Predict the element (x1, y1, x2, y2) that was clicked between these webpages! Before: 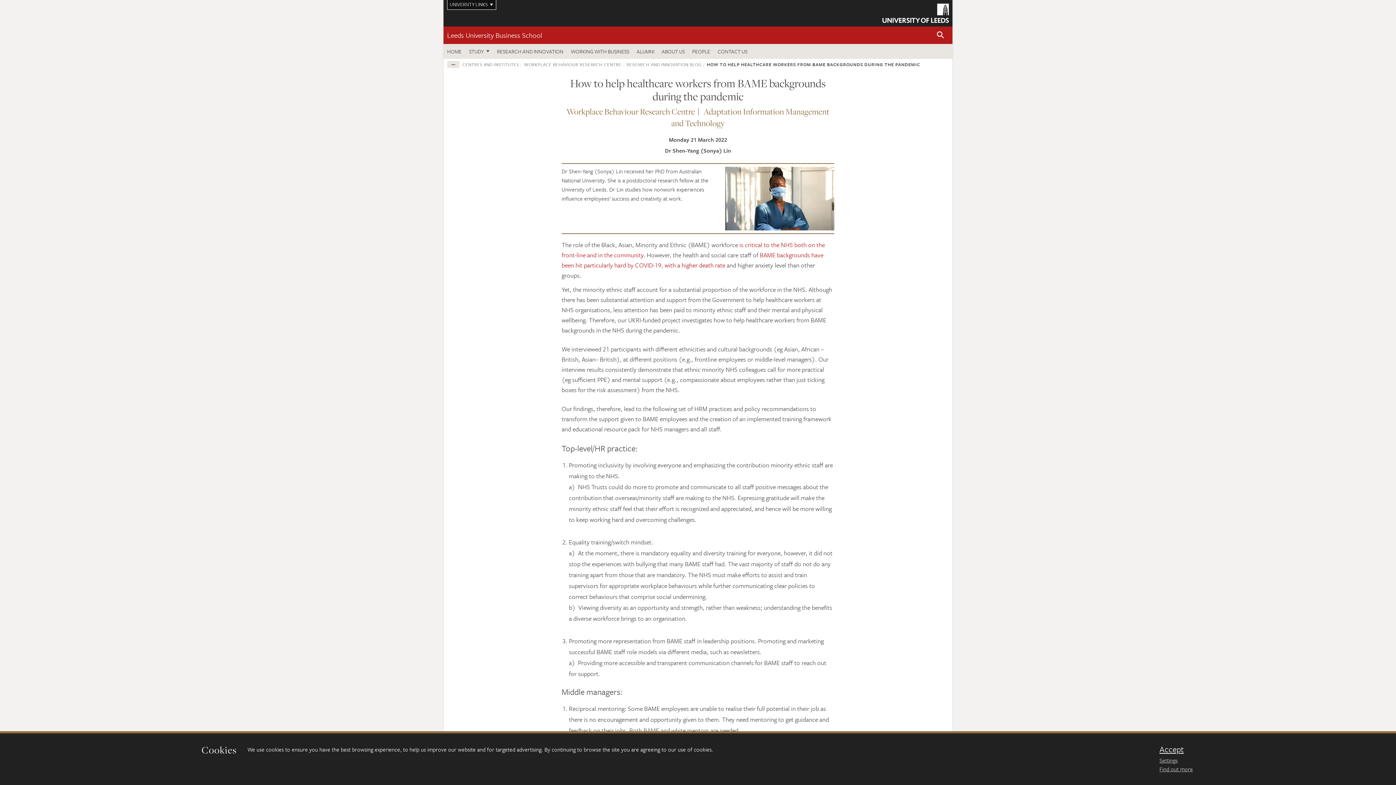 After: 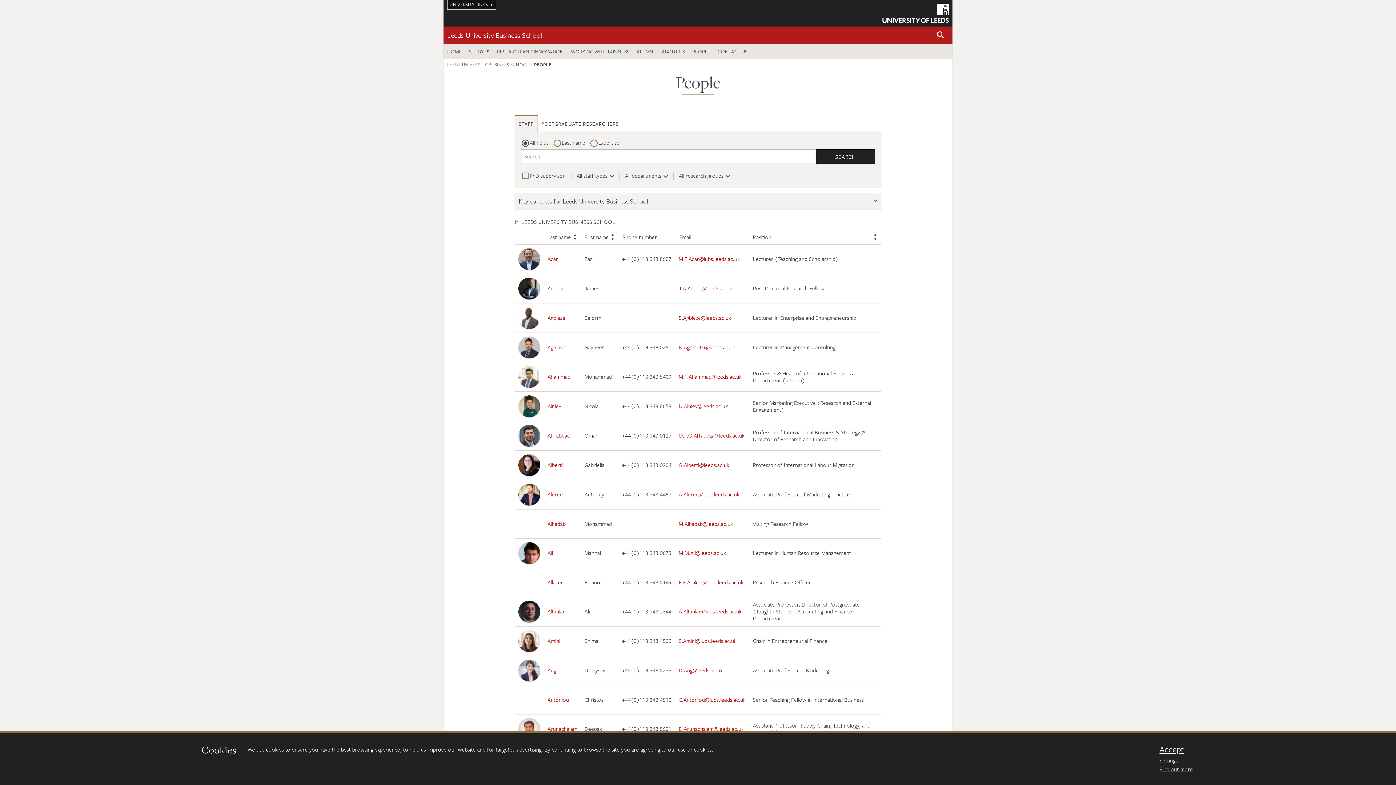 Action: bbox: (688, 44, 714, 58) label: PEOPLE